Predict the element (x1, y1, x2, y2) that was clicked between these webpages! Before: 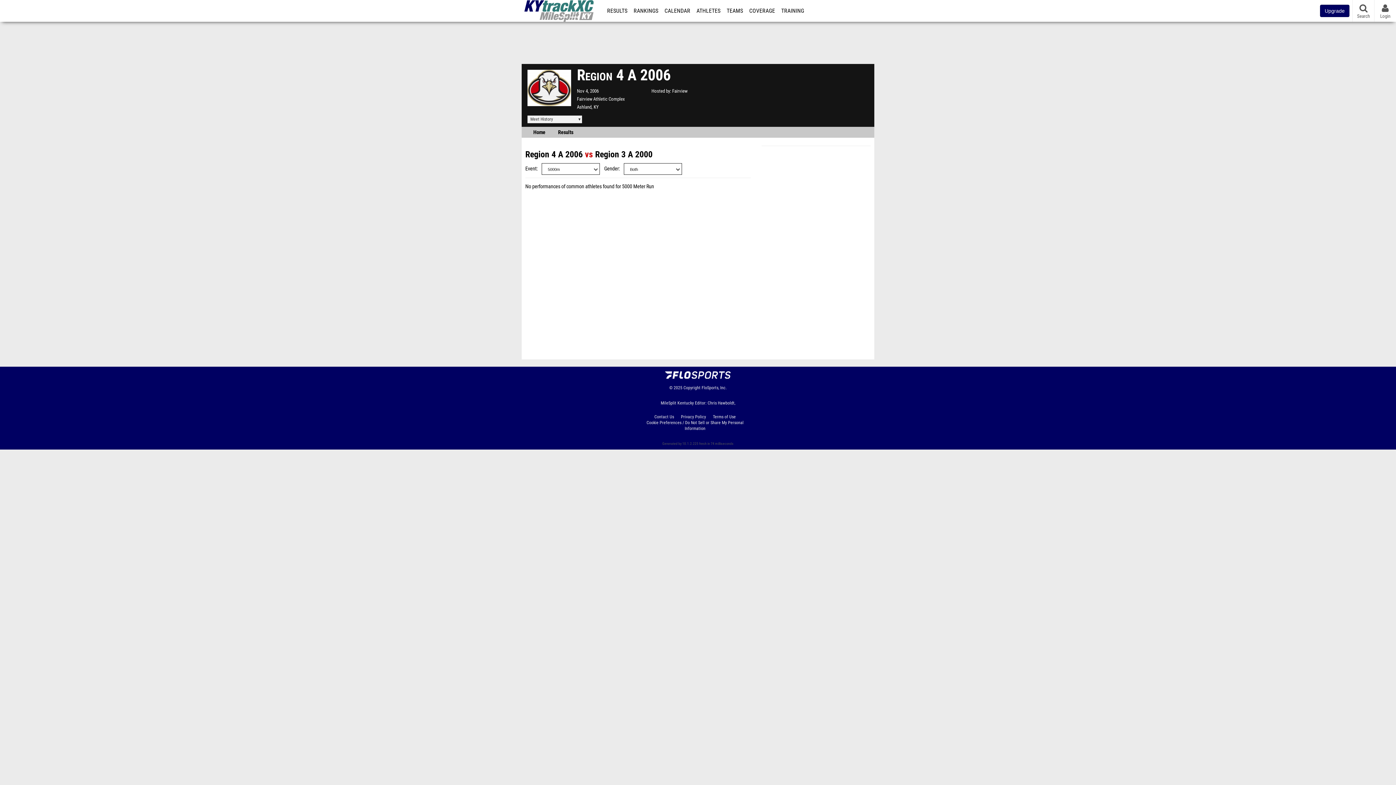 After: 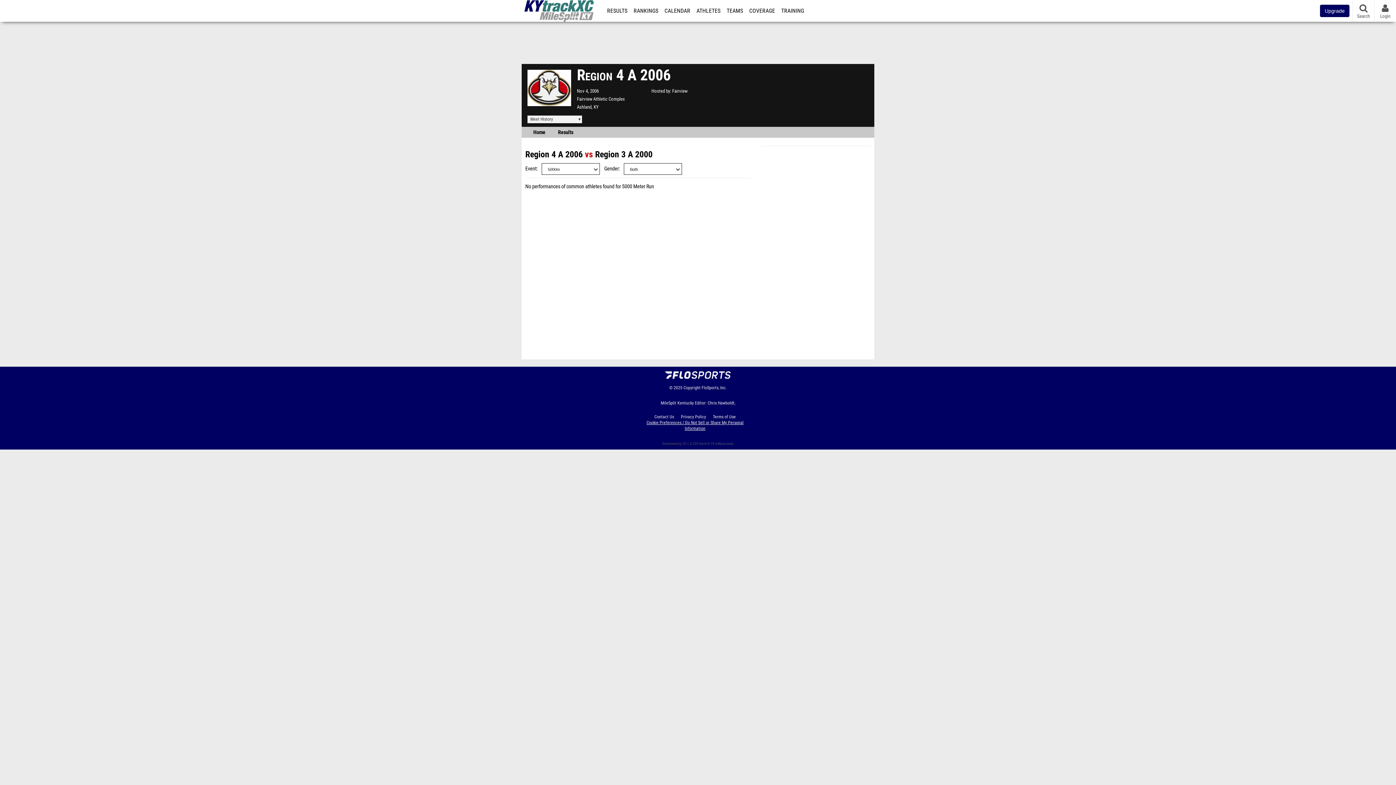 Action: bbox: (642, 420, 753, 431) label: Cookie Preferences / Do Not Sell or Share My Personal Information